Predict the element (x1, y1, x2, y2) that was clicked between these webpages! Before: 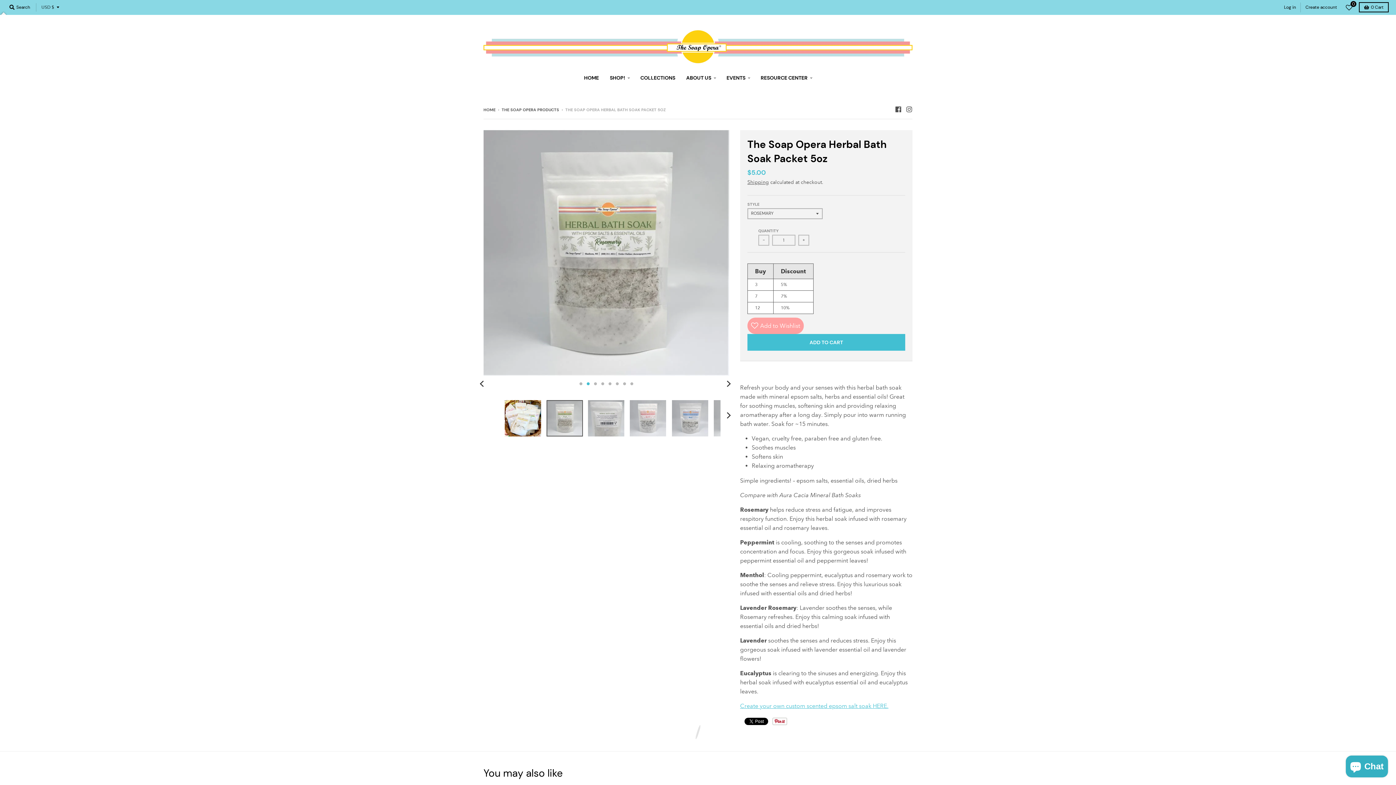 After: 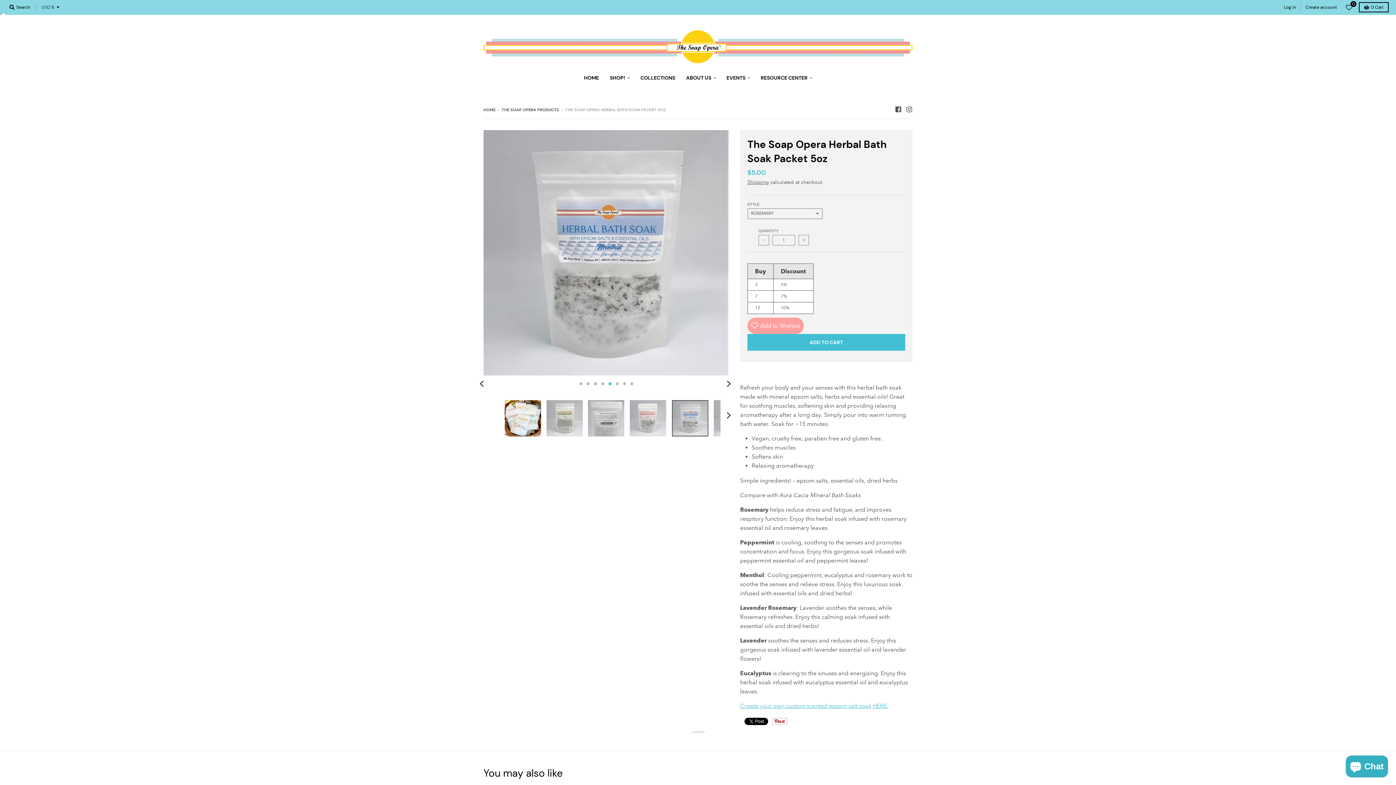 Action: bbox: (671, 400, 708, 436)